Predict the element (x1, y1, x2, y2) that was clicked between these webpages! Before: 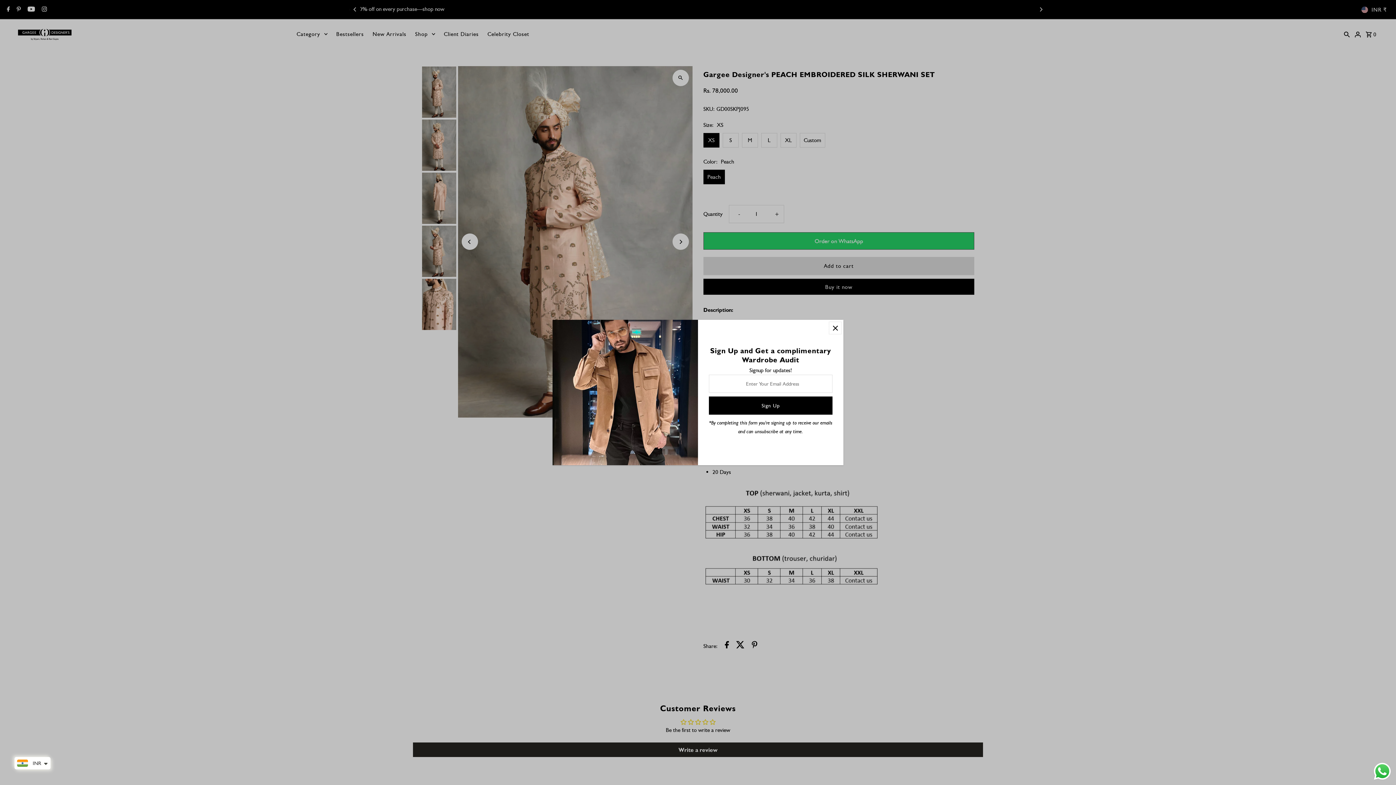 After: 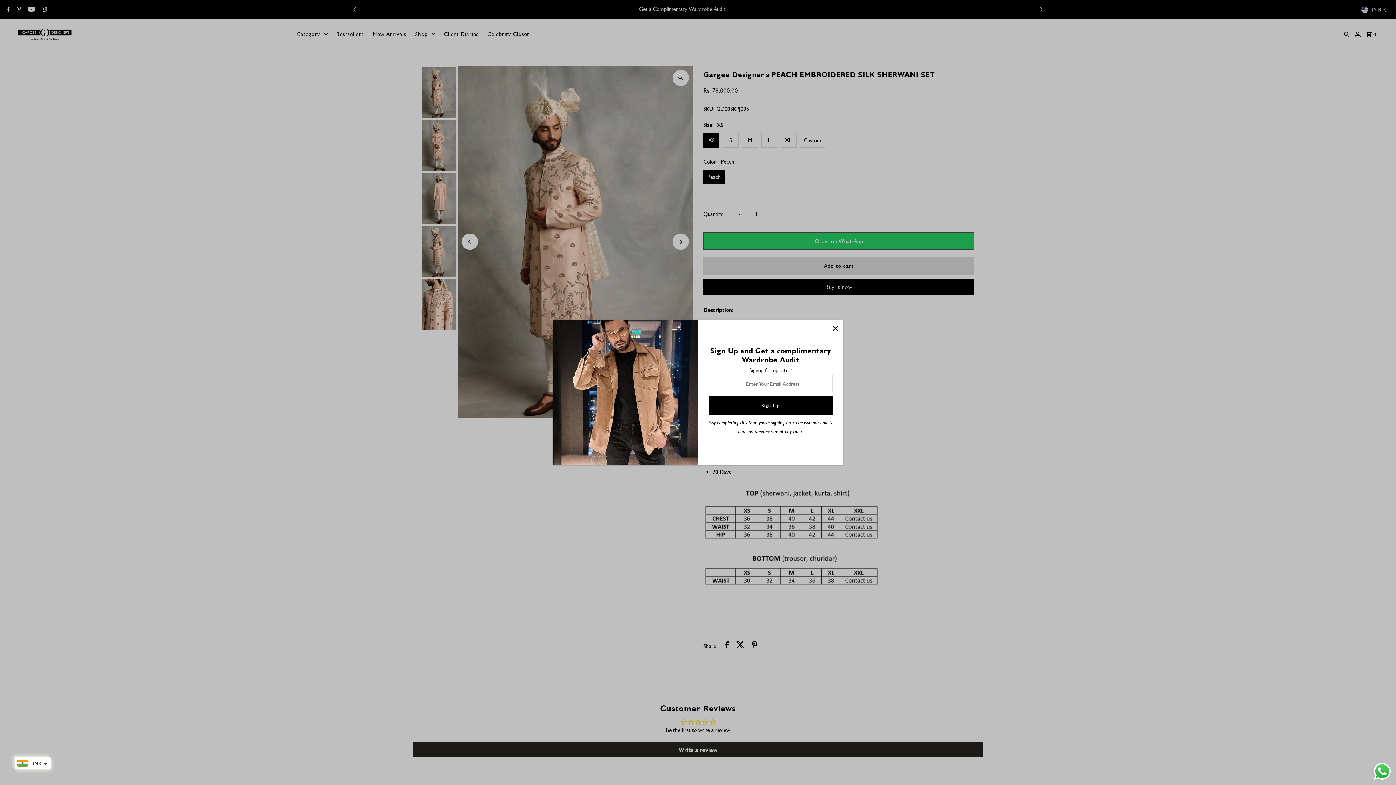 Action: label: Send a message via WhatsApp bbox: (1372, 761, 1392, 781)